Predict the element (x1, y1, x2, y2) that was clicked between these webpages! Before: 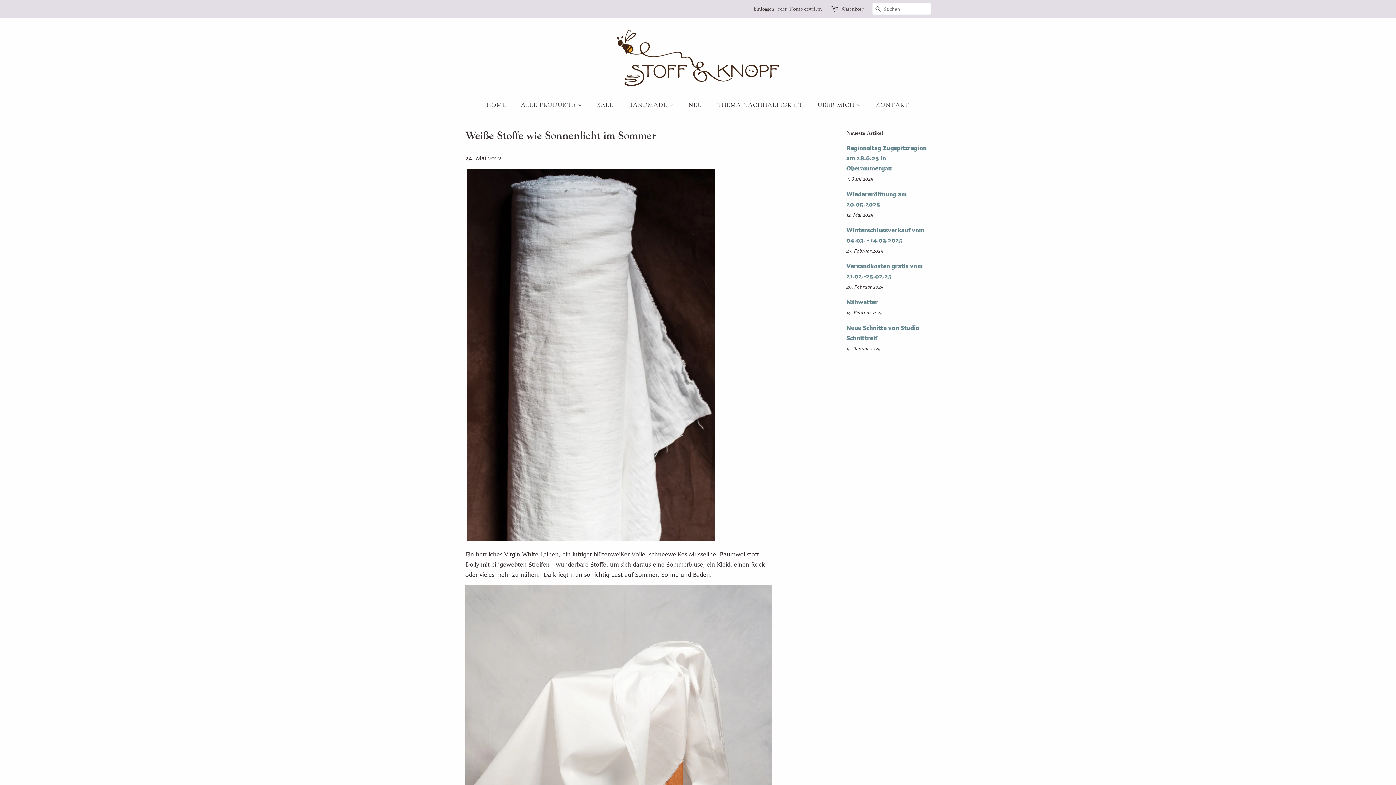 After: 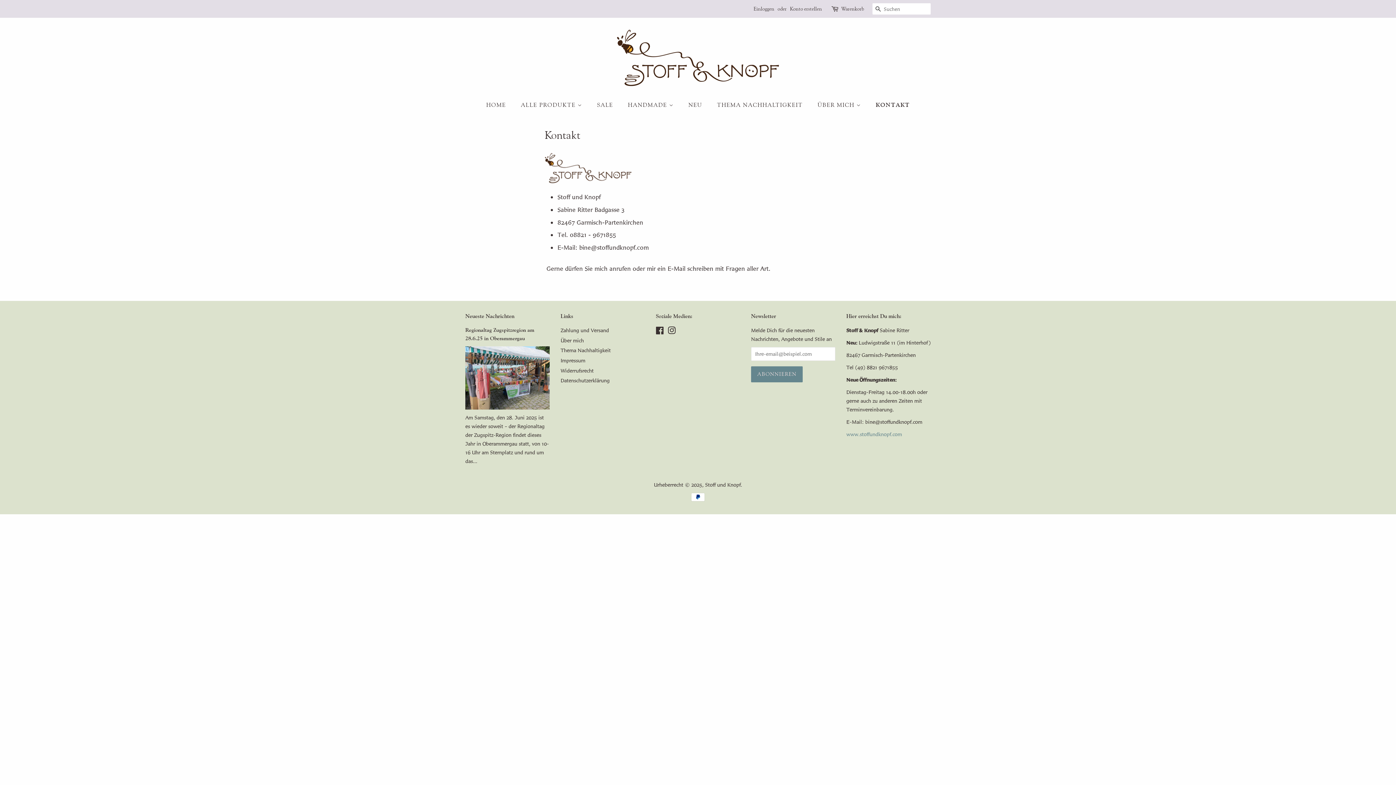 Action: label: KONTAKT bbox: (870, 97, 909, 112)